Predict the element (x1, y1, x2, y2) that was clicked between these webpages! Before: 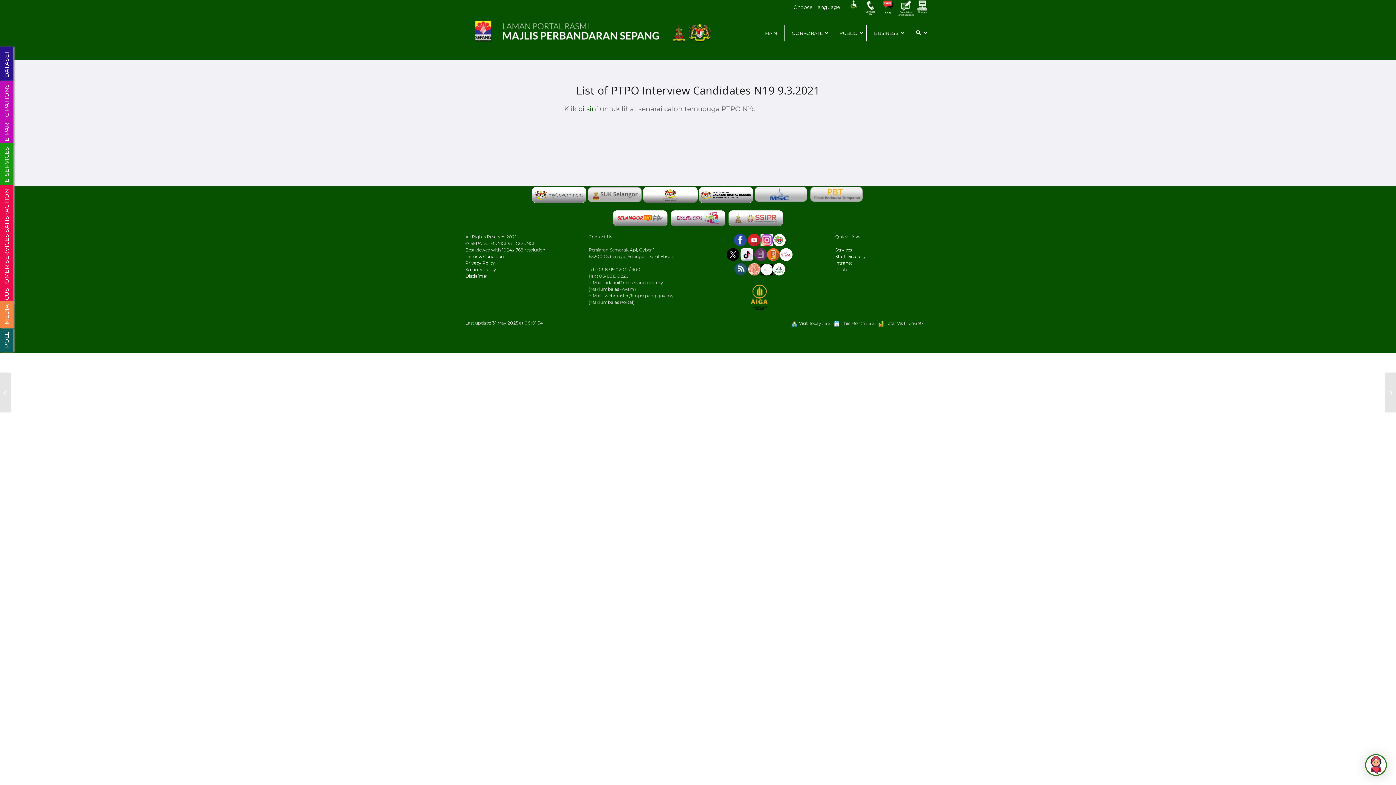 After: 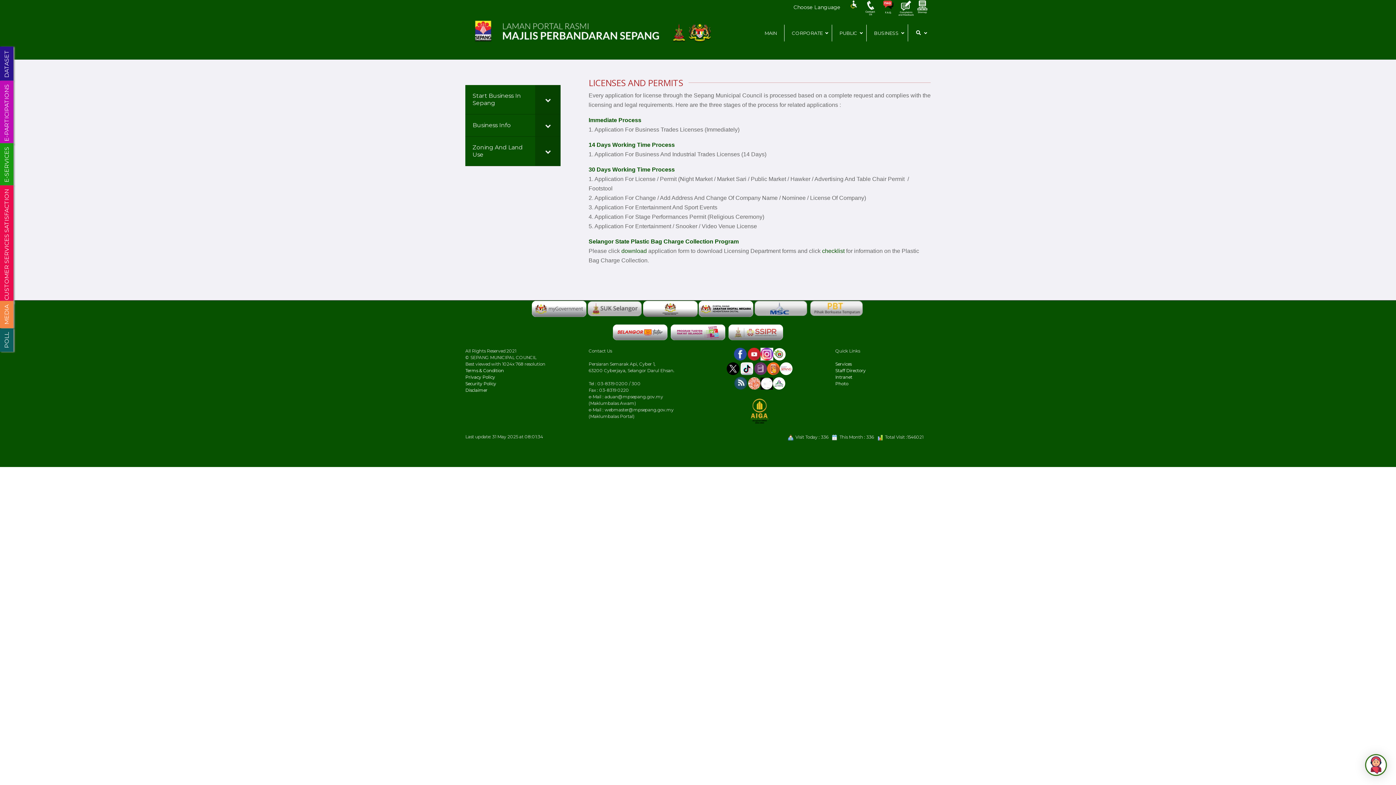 Action: bbox: (866, 24, 908, 41) label: BUSINESS